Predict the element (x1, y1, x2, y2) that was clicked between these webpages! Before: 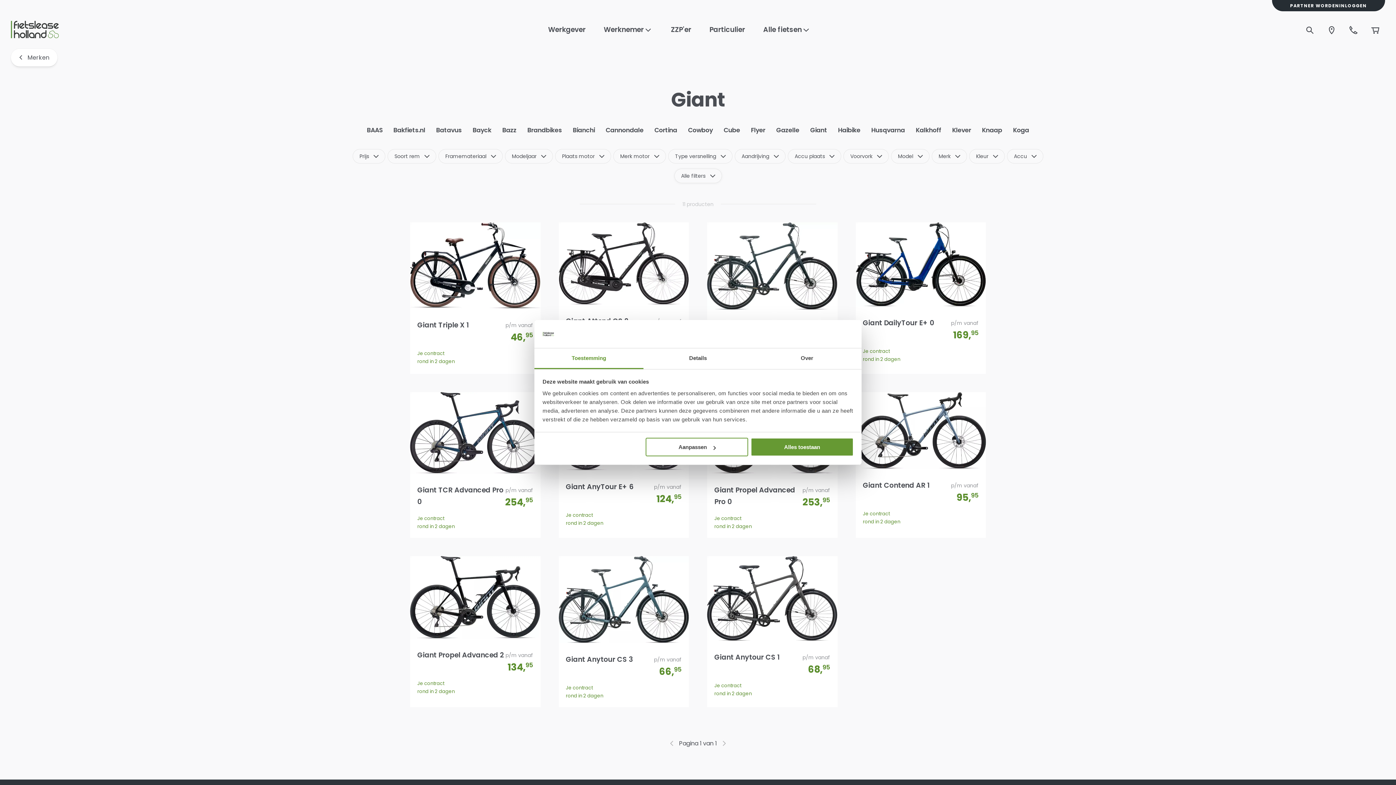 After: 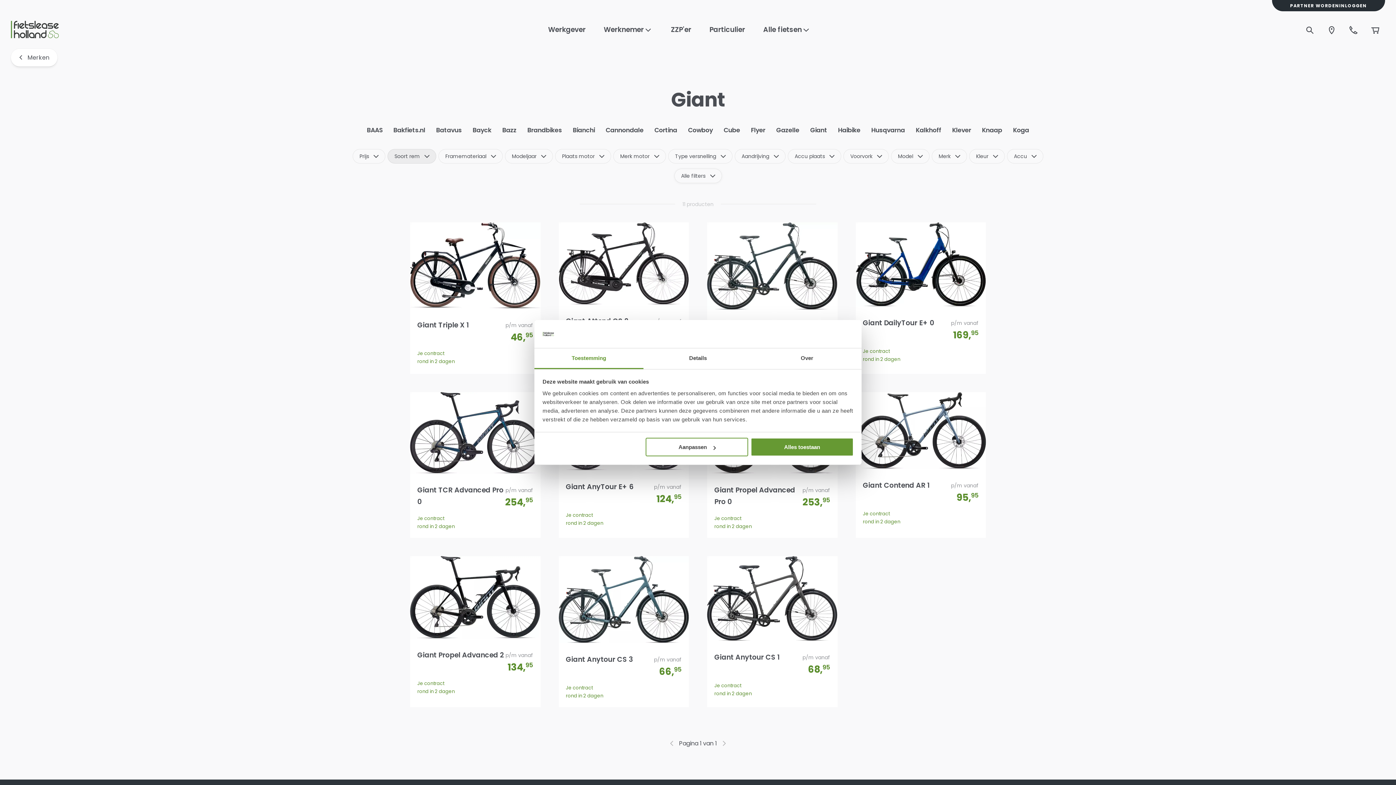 Action: label: Soort rem bbox: (387, 149, 436, 163)